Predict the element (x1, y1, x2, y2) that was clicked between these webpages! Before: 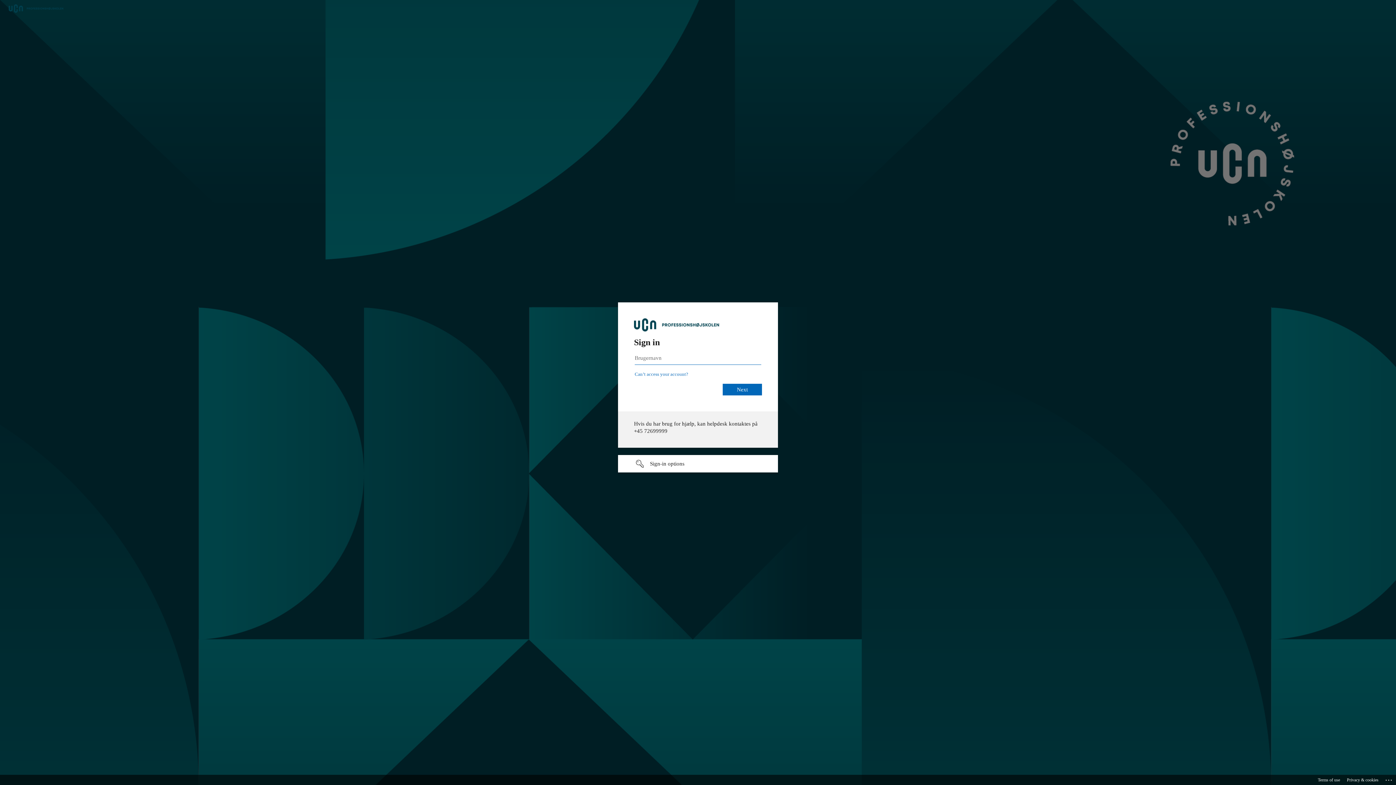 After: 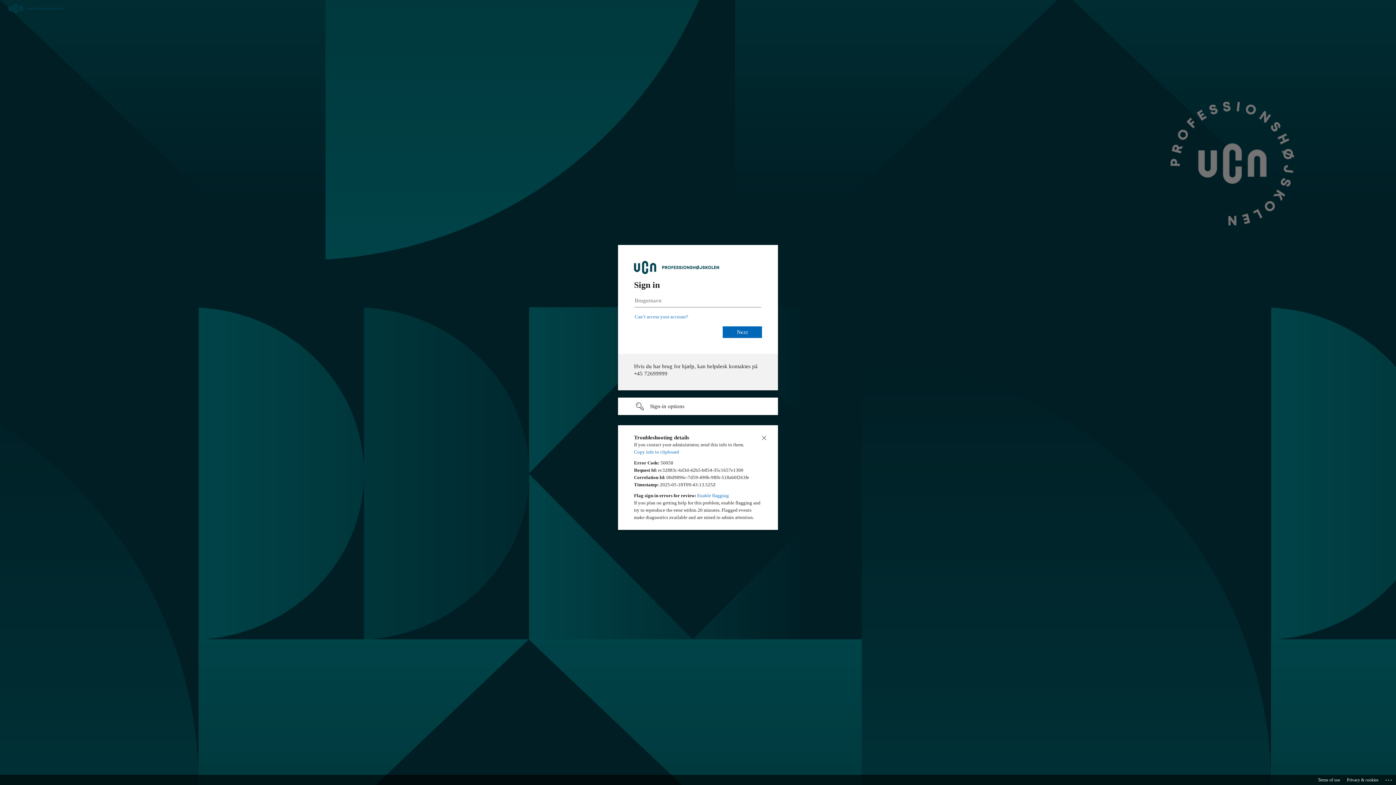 Action: label: Click here for troubleshooting information bbox: (1385, 775, 1393, 783)